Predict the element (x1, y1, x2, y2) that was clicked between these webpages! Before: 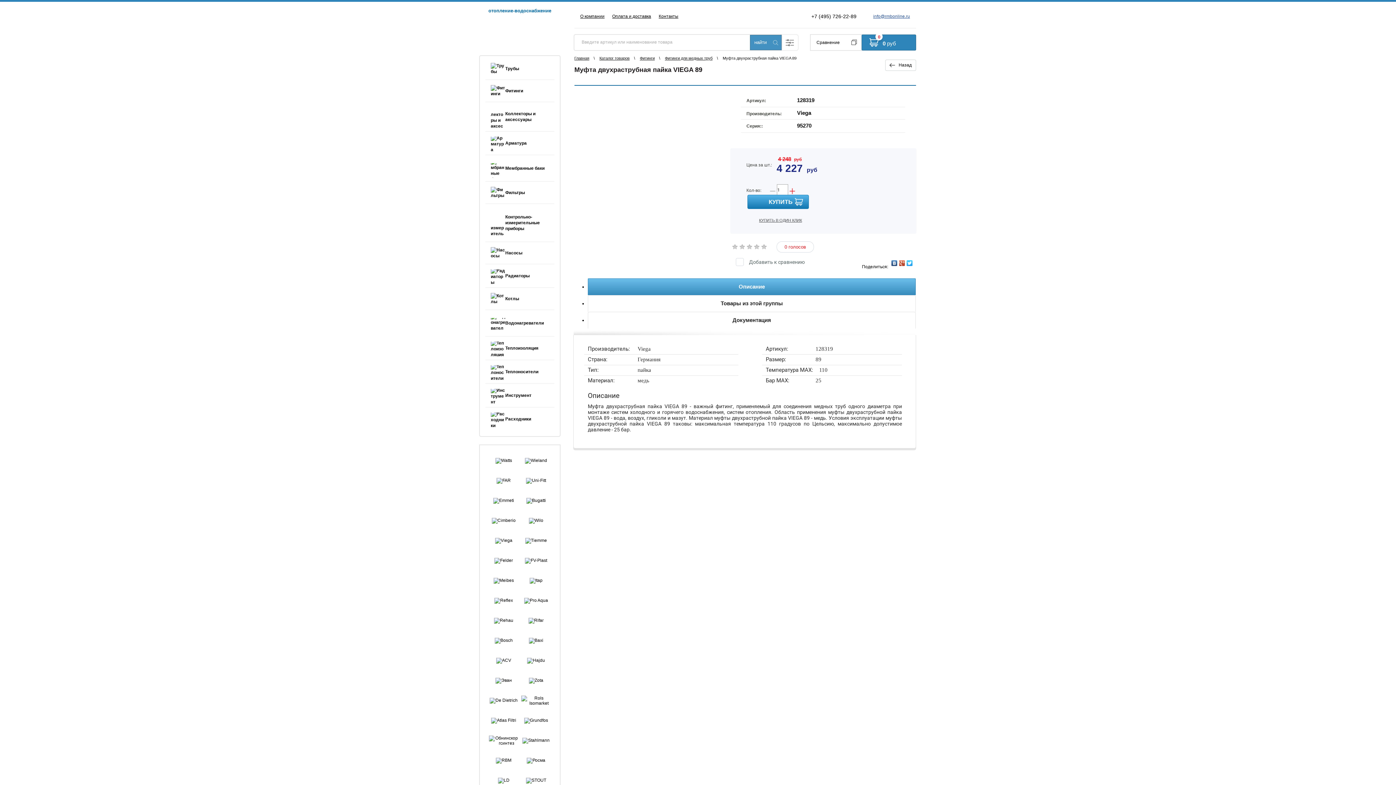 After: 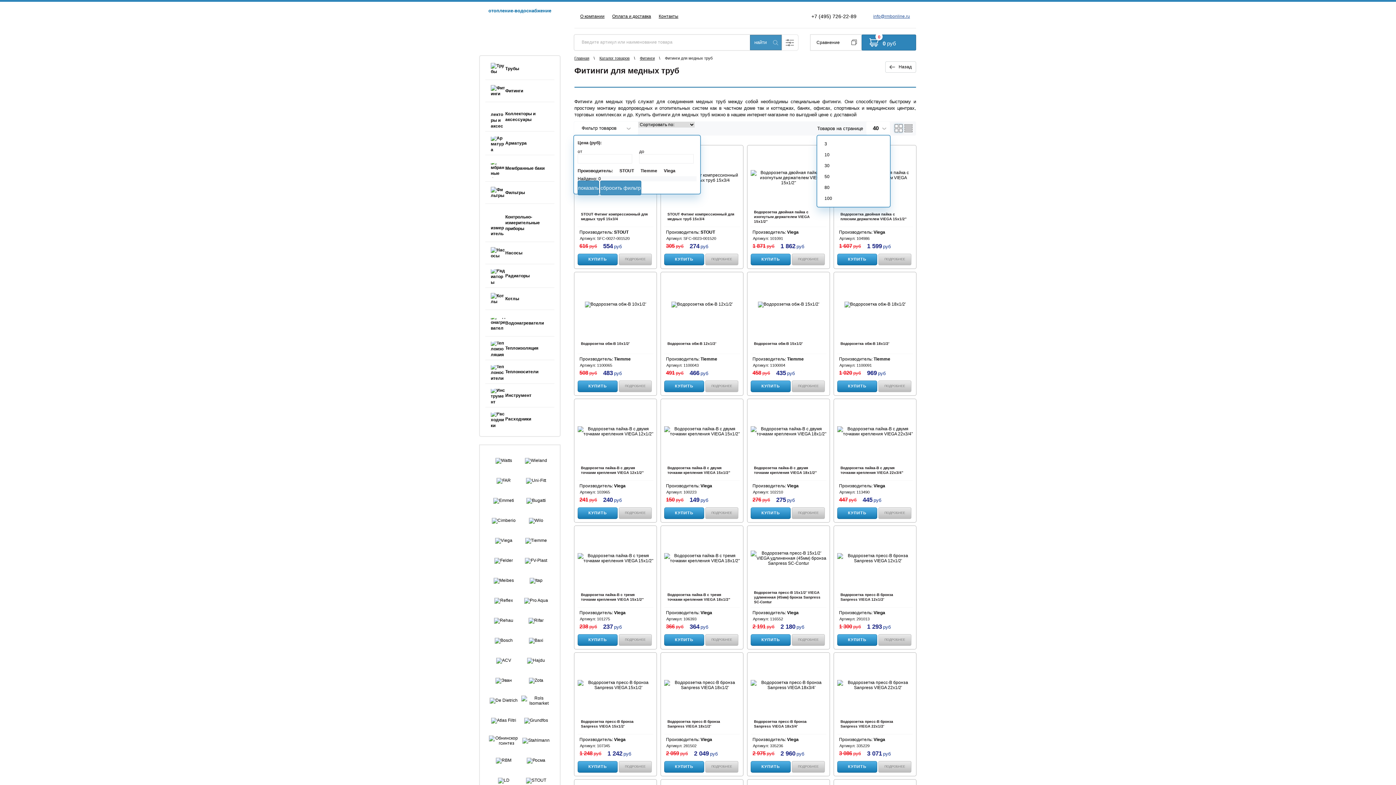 Action: label: Фитинги для медных труб bbox: (665, 56, 712, 60)